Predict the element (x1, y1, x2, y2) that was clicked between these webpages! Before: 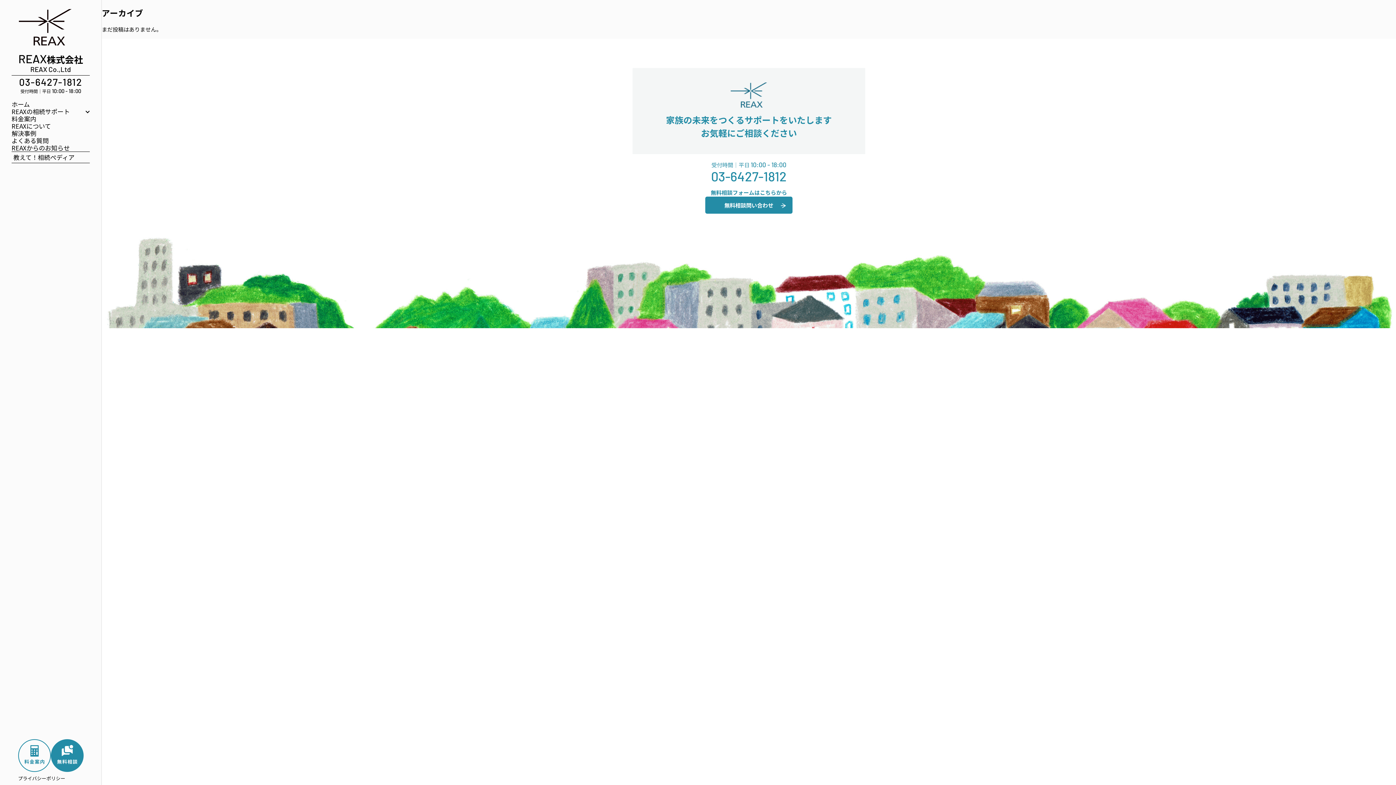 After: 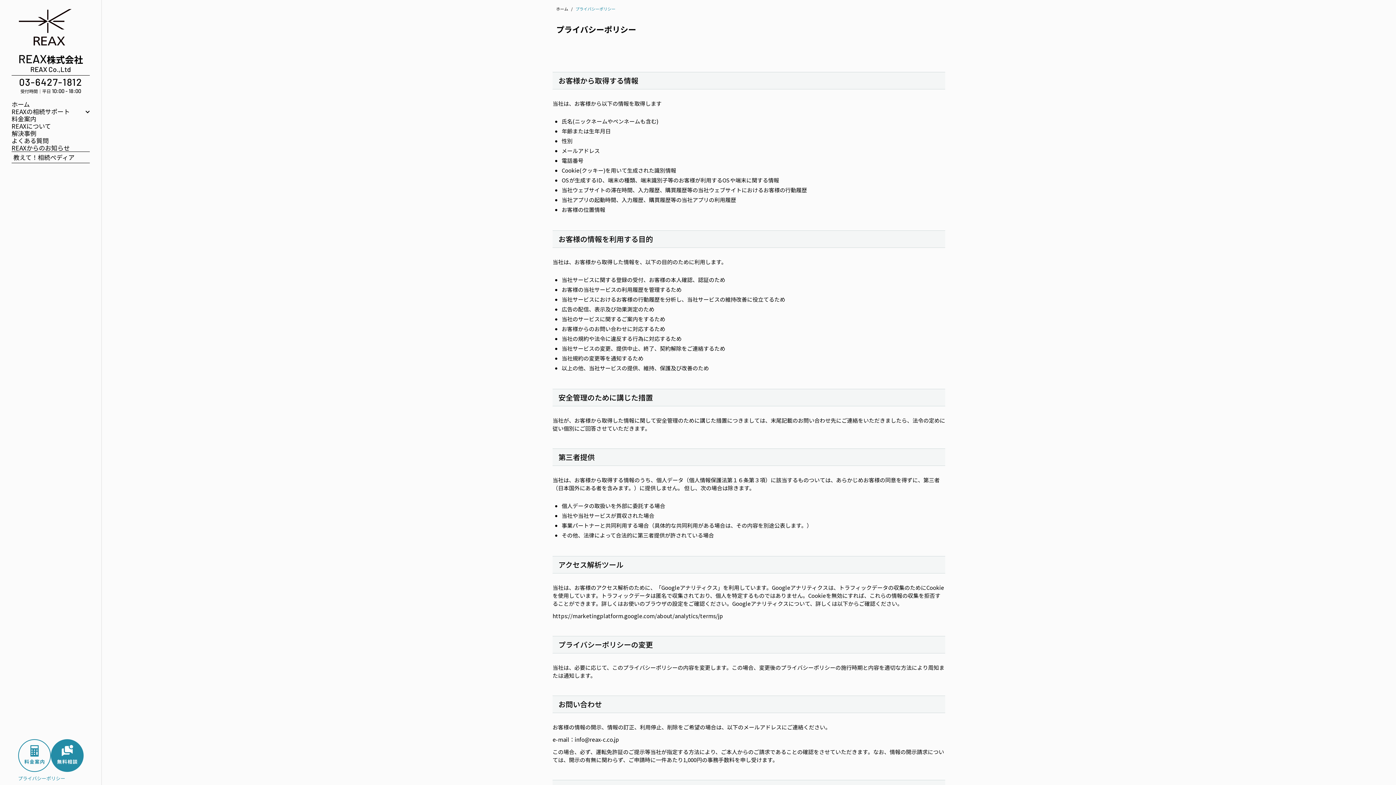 Action: label: プライバシーポリシー bbox: (18, 775, 83, 782)